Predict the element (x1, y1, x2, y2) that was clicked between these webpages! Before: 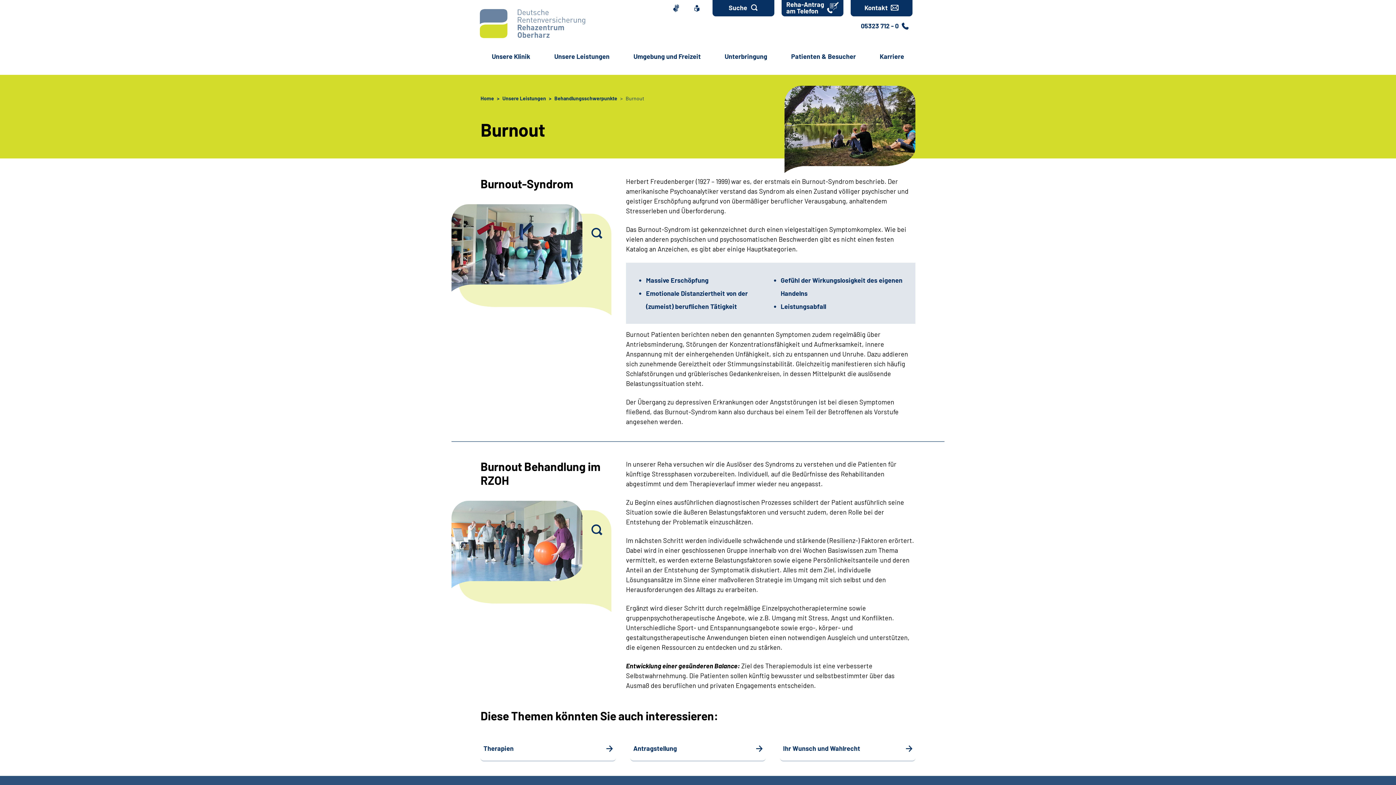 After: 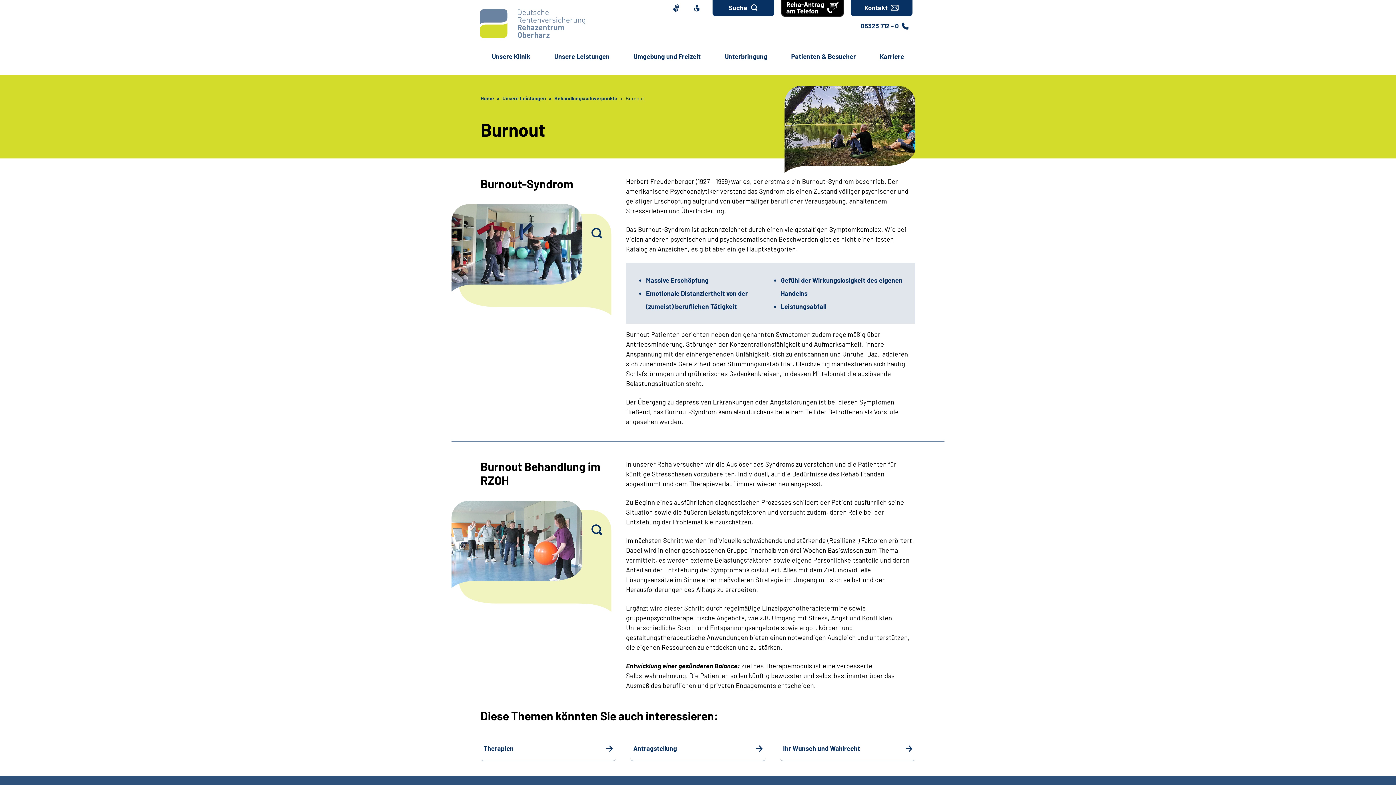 Action: bbox: (781, 0, 843, 16) label: Reha-Antrag
am Telefon